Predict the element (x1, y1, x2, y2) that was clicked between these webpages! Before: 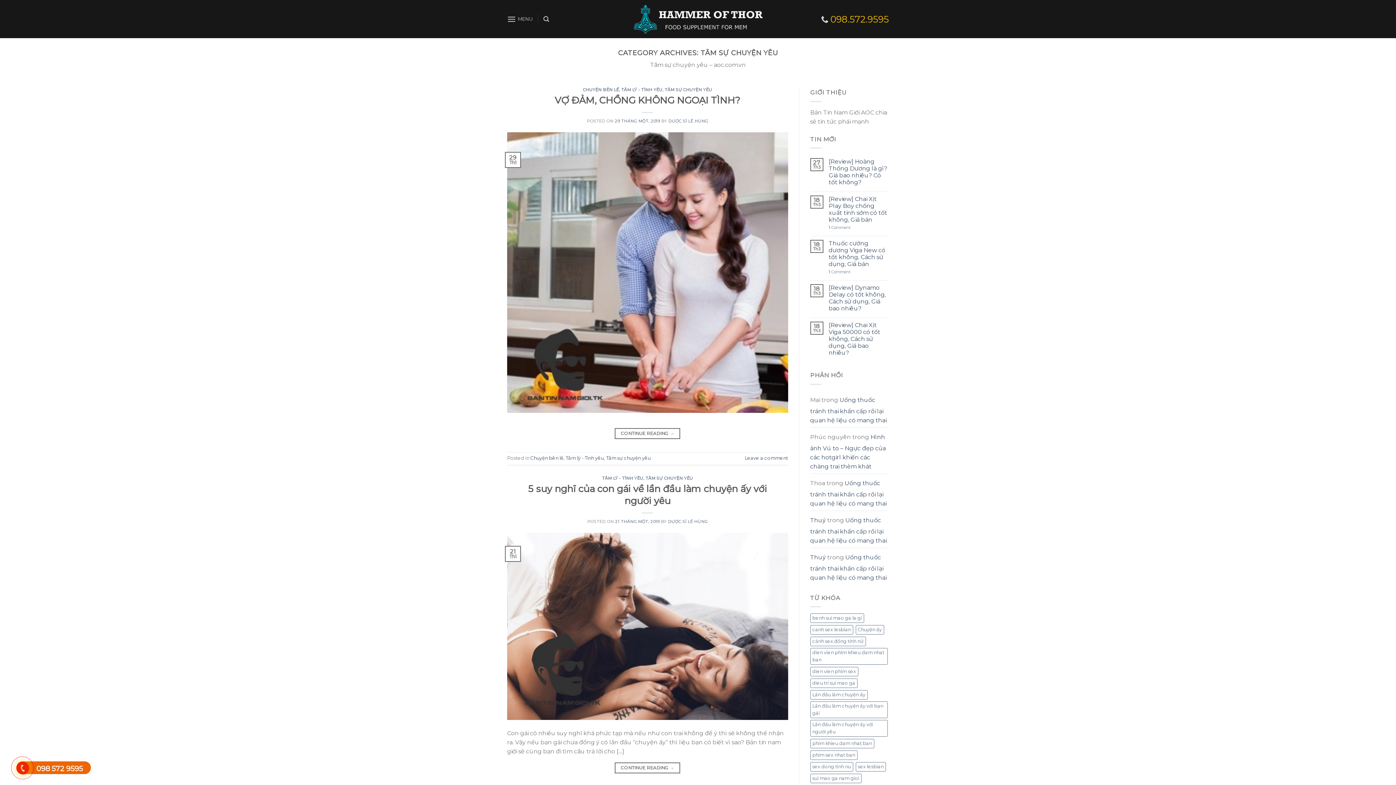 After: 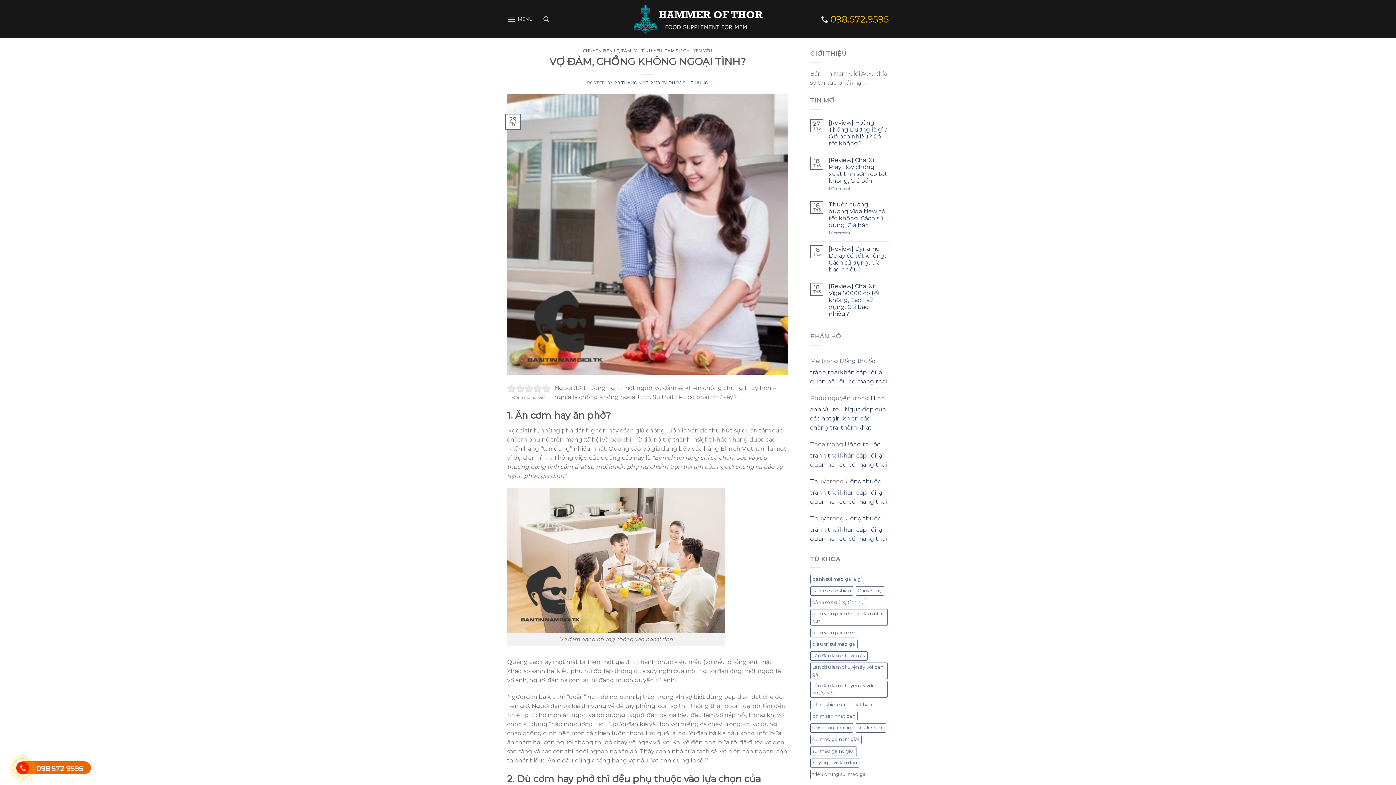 Action: bbox: (554, 94, 740, 105) label: VỢ ĐẢM, CHỒNG KHÔNG NGOẠI TÌNH?